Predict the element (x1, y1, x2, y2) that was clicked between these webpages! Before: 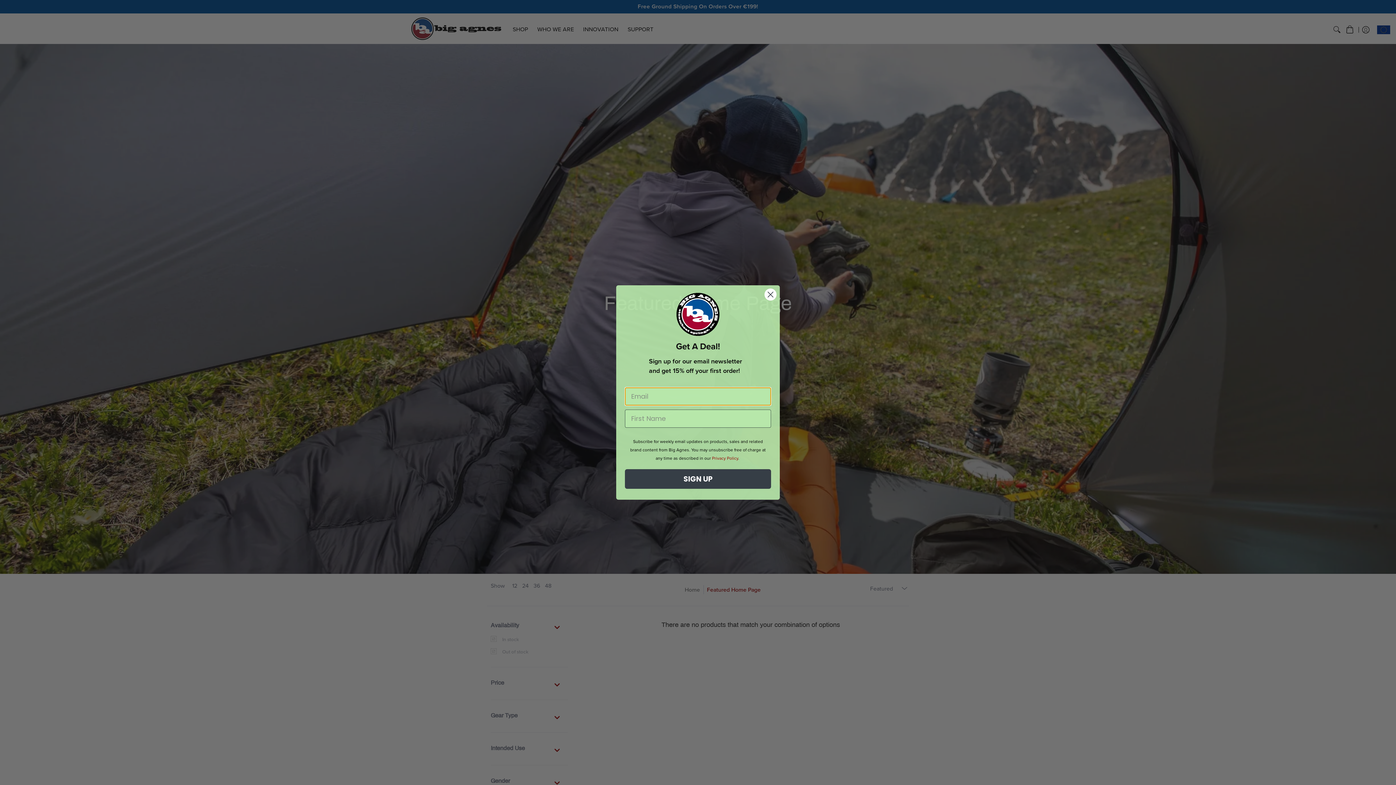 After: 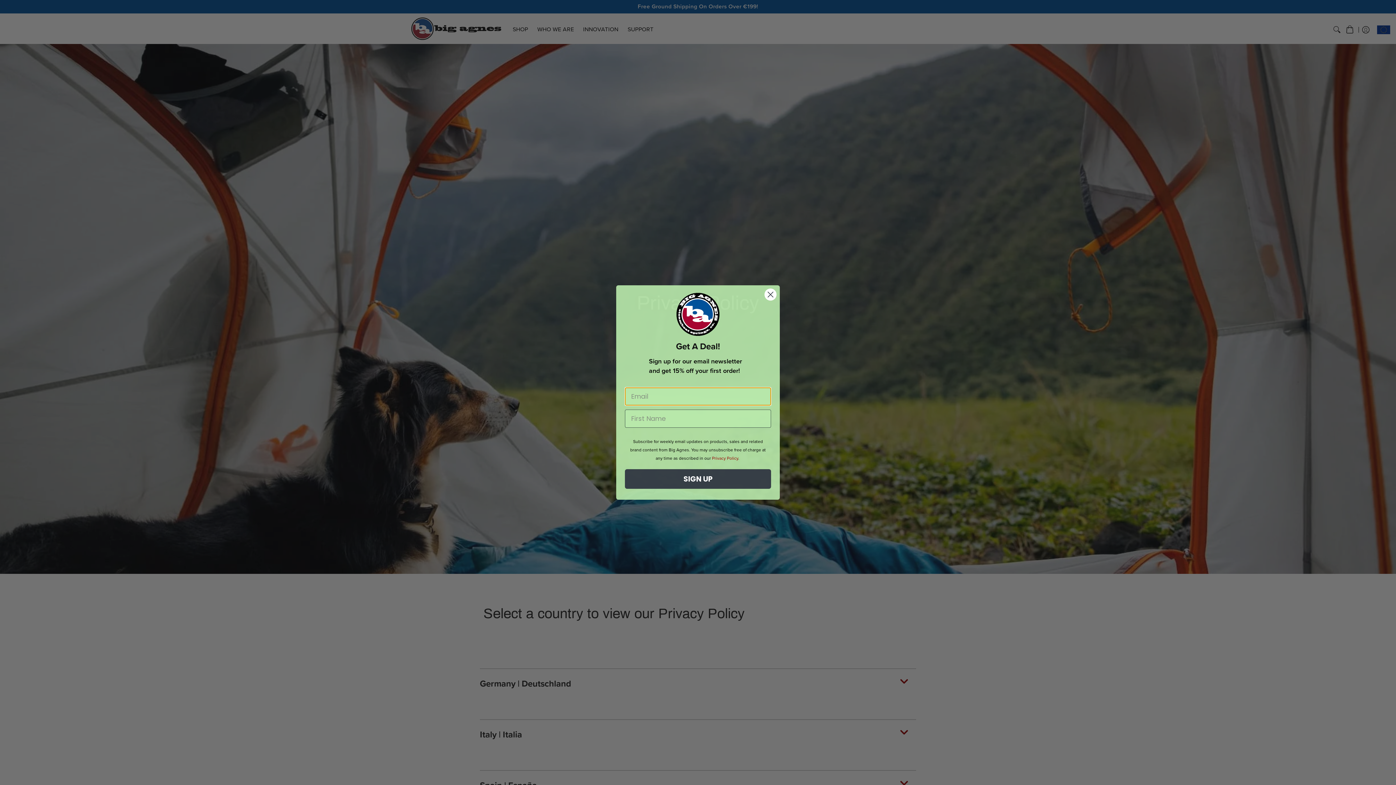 Action: label: Privacy Policy bbox: (712, 455, 738, 461)